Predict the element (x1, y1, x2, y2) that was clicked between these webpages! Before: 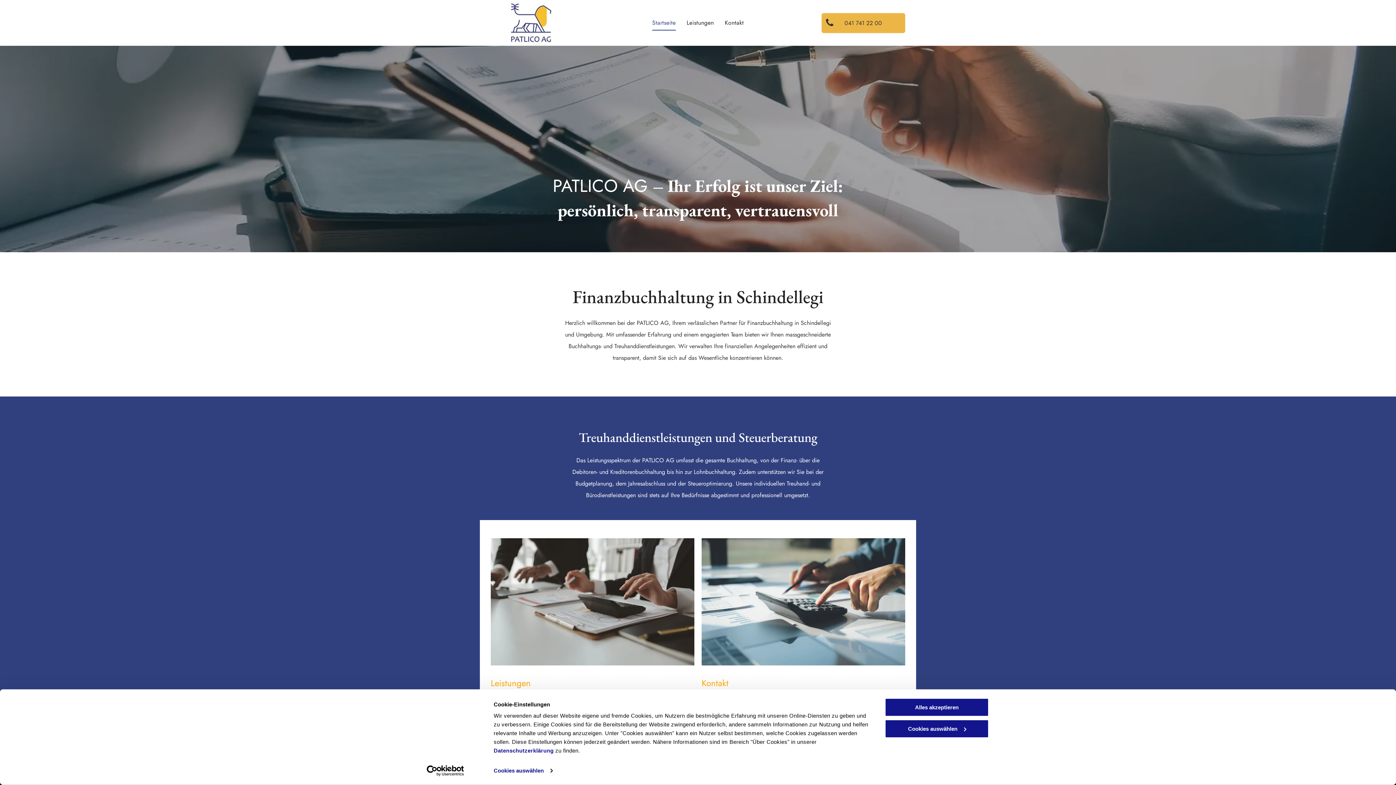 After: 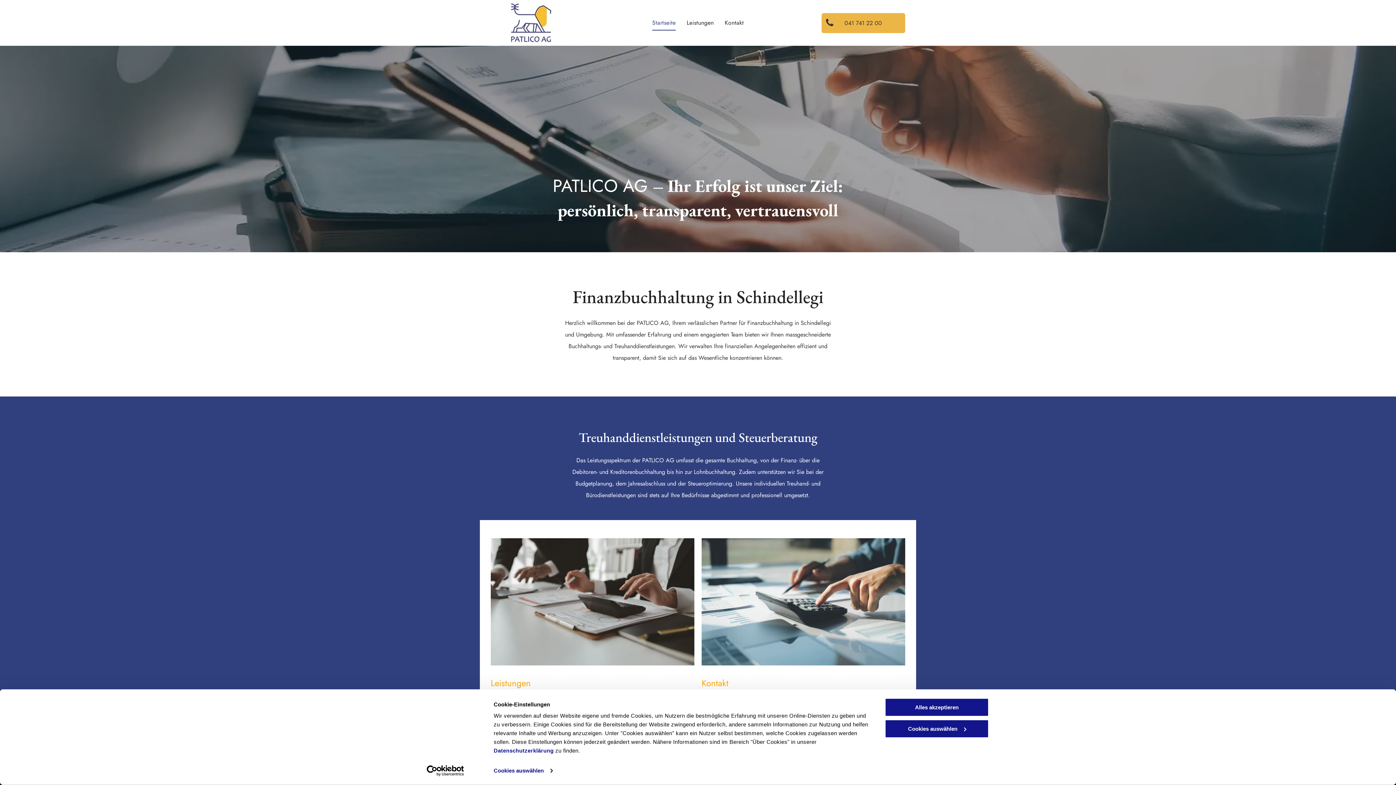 Action: label: Usercentrics Cookiebot - opens in a new window bbox: (413, 765, 477, 776)